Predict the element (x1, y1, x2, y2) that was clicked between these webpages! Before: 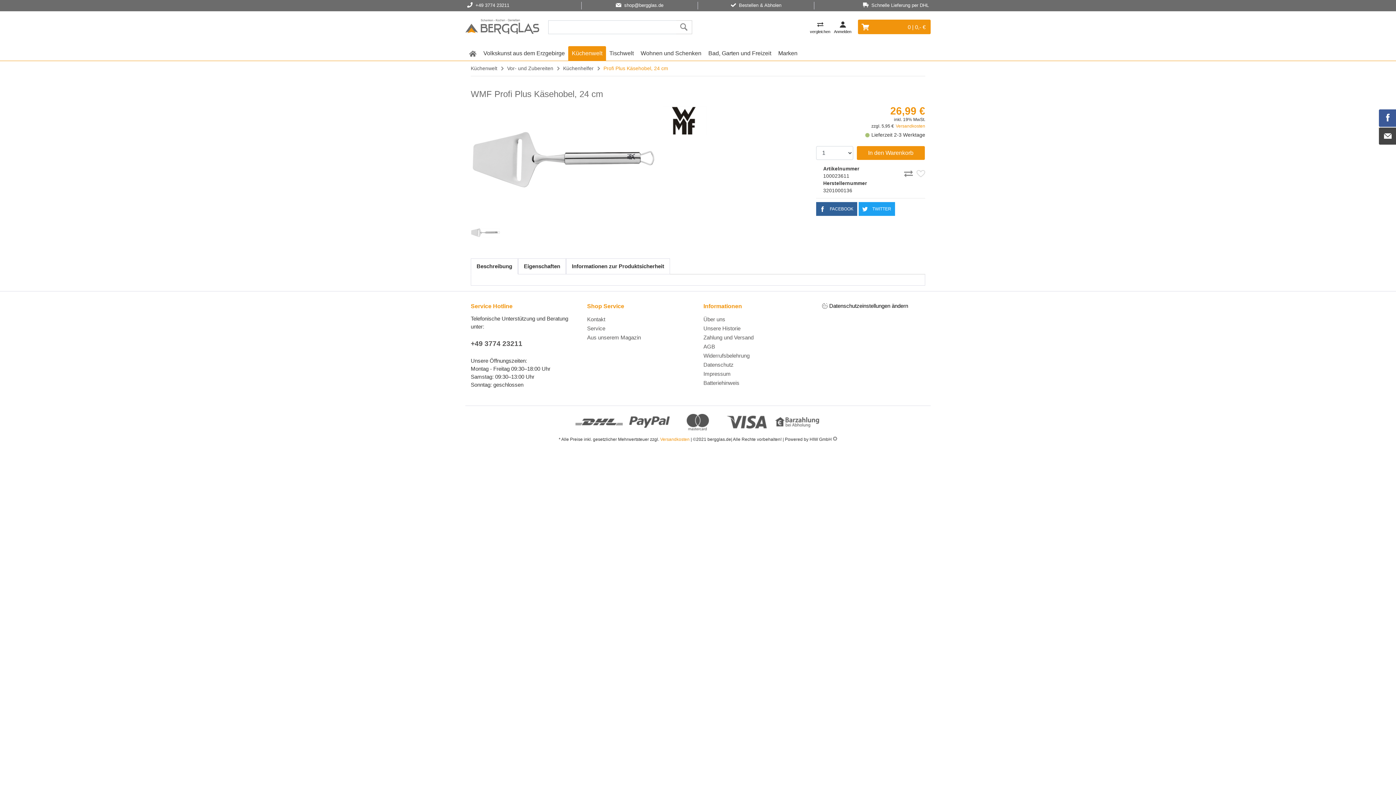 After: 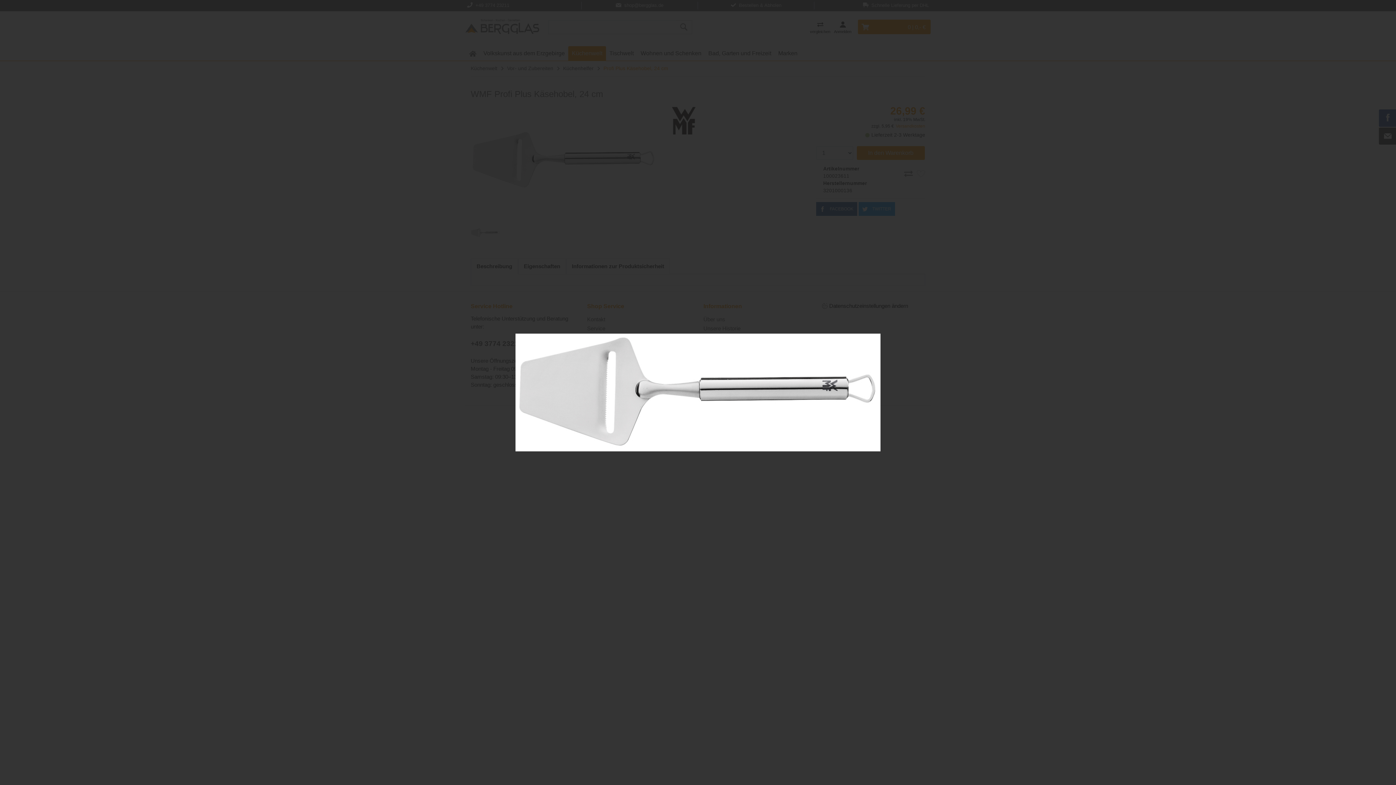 Action: bbox: (470, 106, 657, 214)